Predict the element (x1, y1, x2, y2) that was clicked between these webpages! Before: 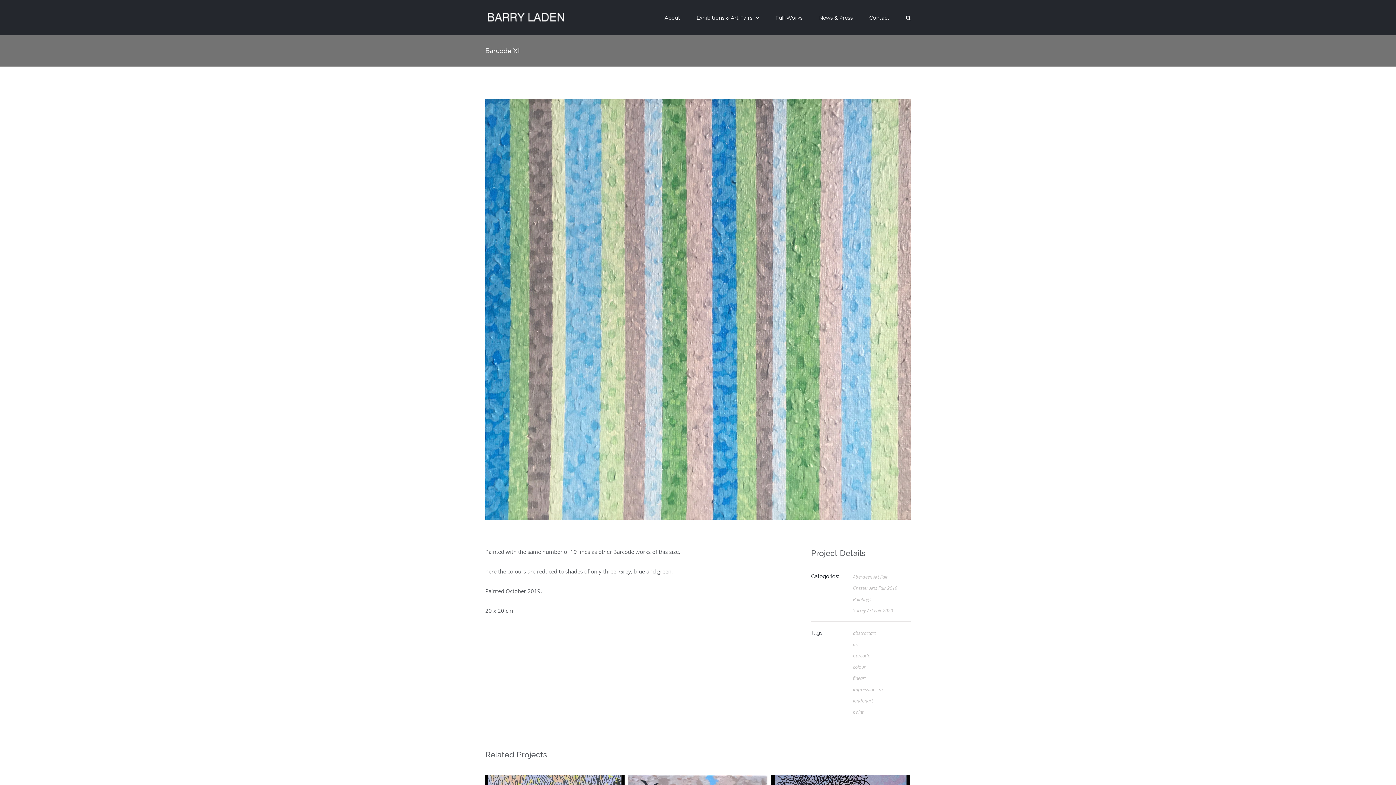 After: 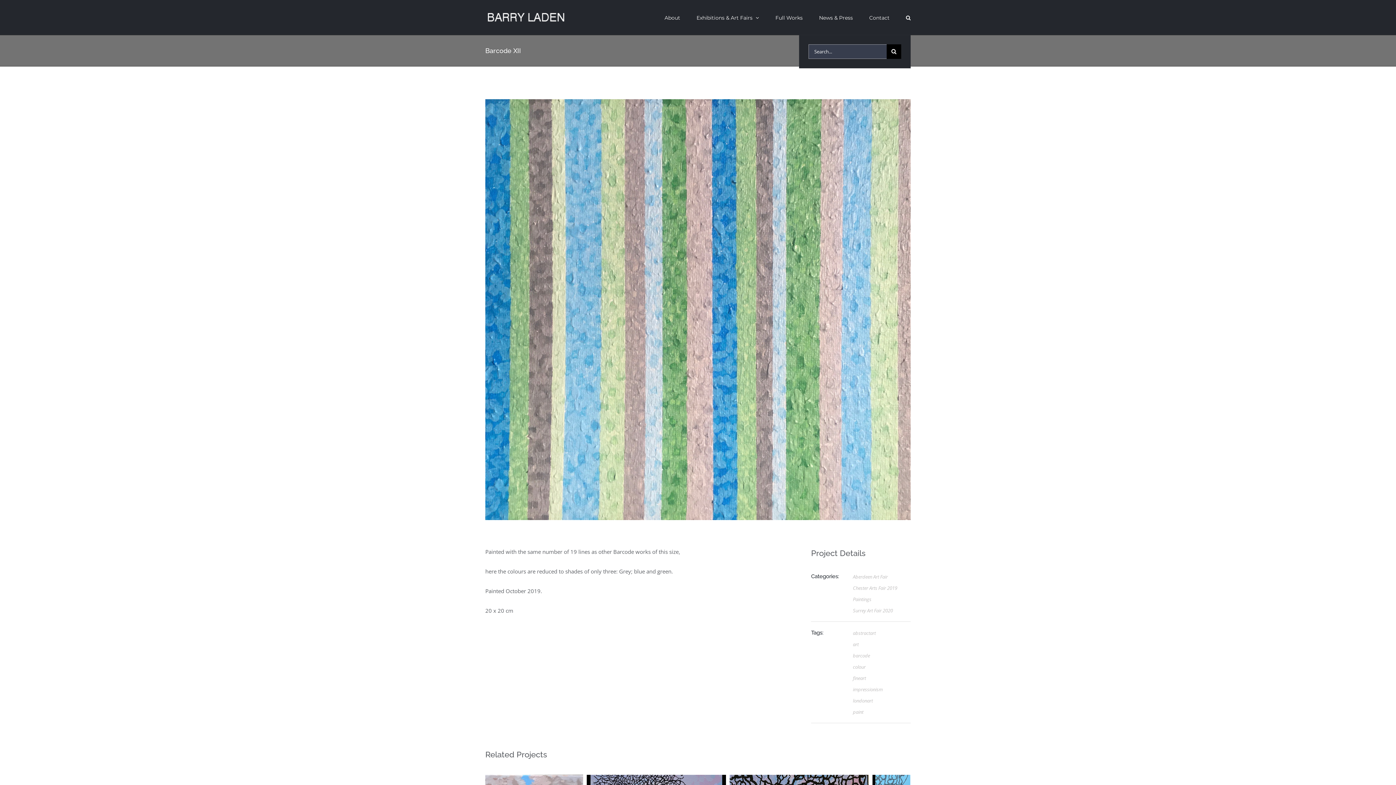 Action: bbox: (906, 0, 910, 34) label: Search